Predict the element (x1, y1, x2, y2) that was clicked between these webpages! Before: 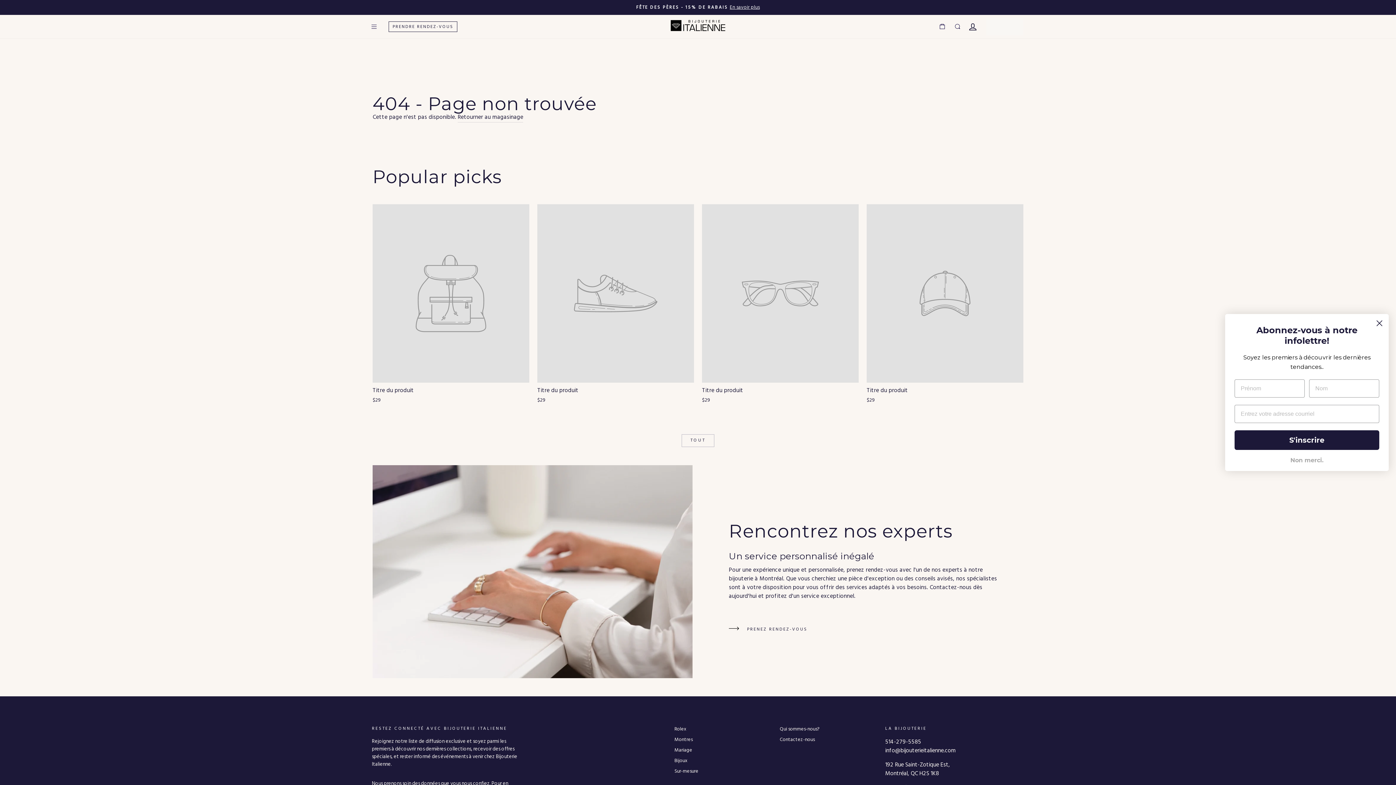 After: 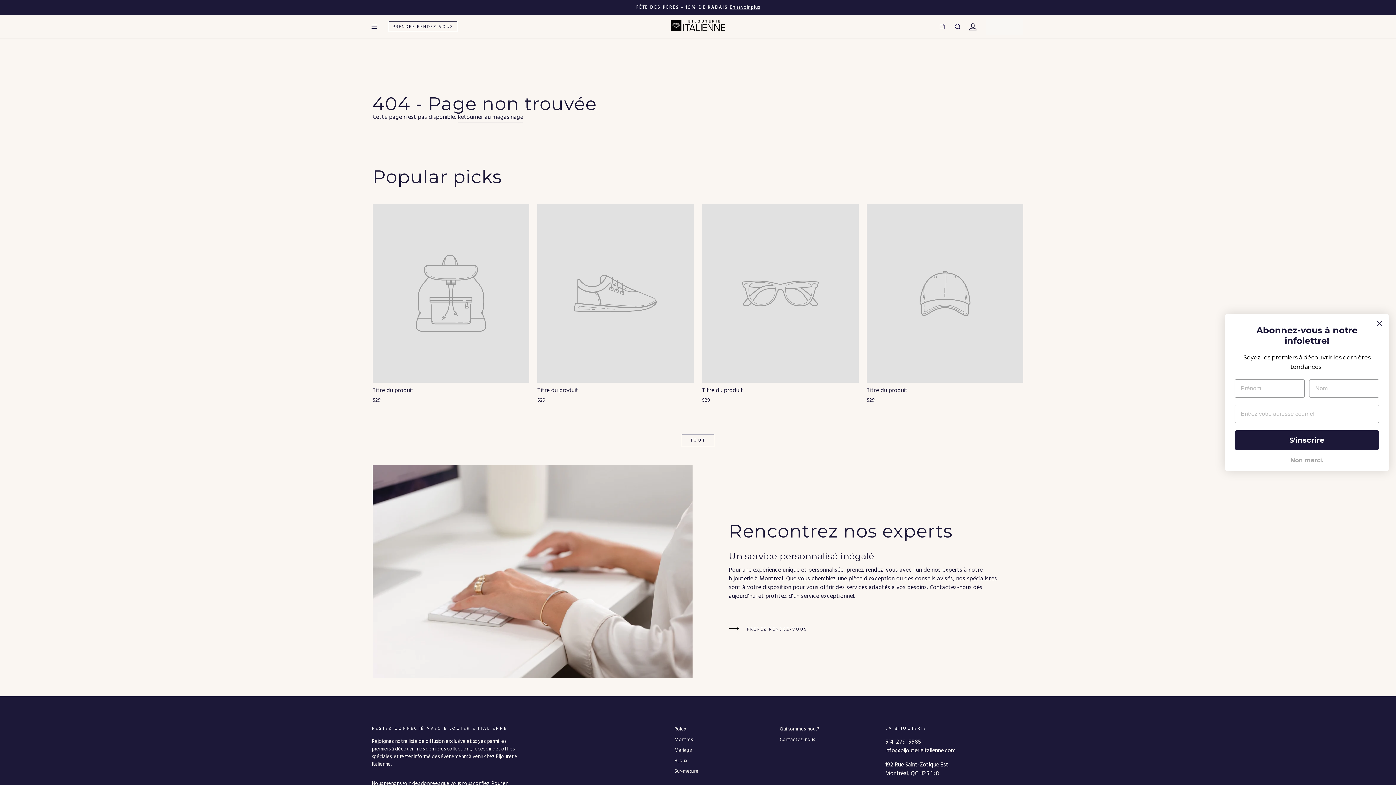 Action: label: TOUT bbox: (681, 434, 714, 447)